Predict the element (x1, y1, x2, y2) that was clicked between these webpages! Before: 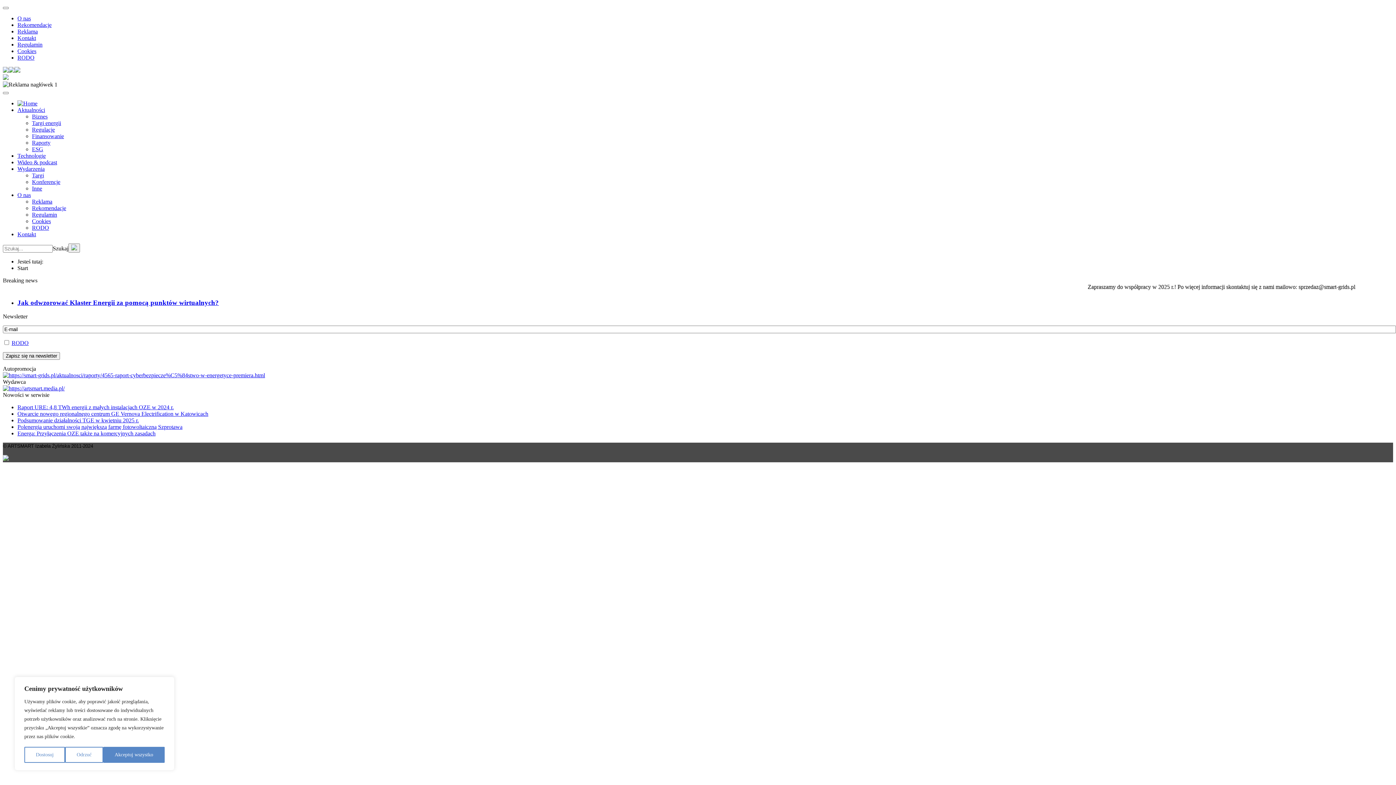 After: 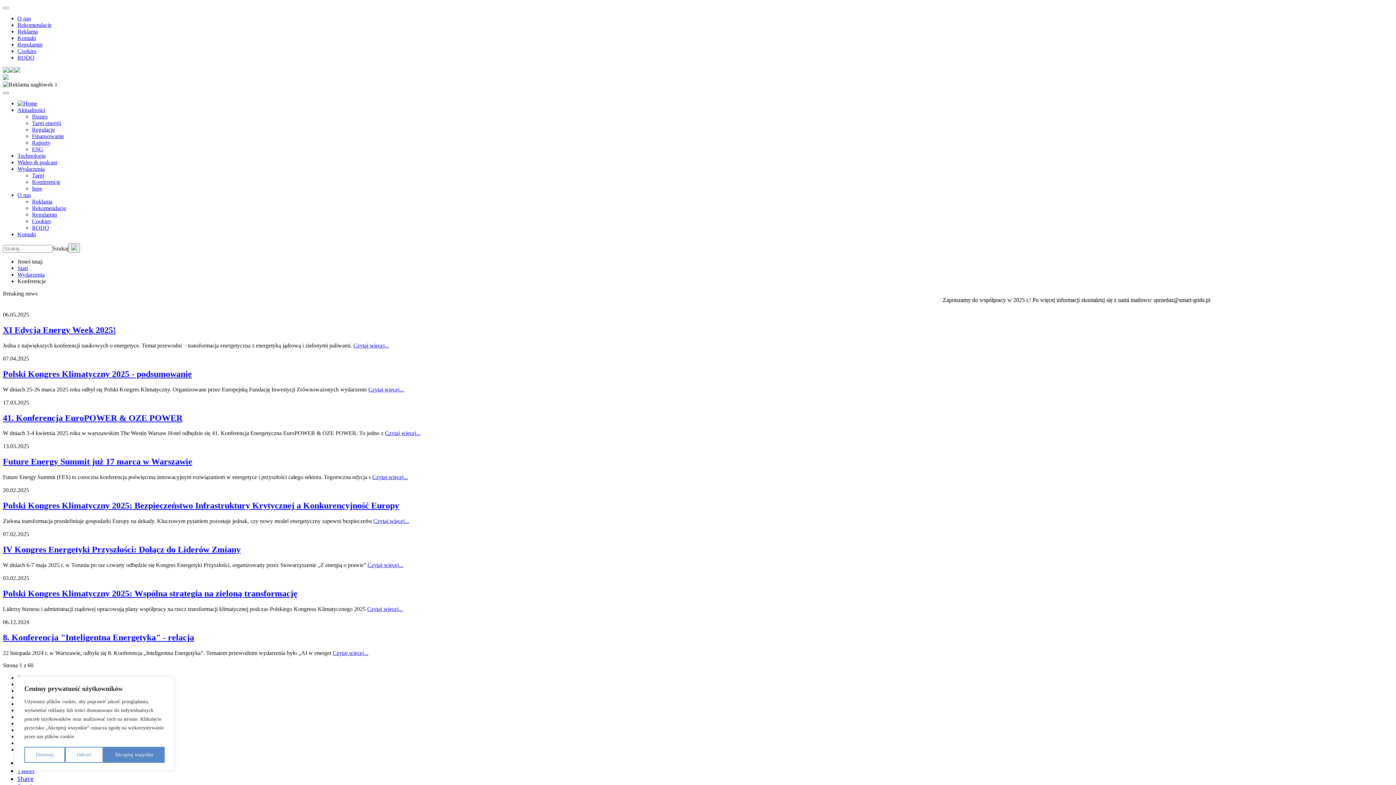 Action: label: Konferencje bbox: (32, 178, 60, 185)